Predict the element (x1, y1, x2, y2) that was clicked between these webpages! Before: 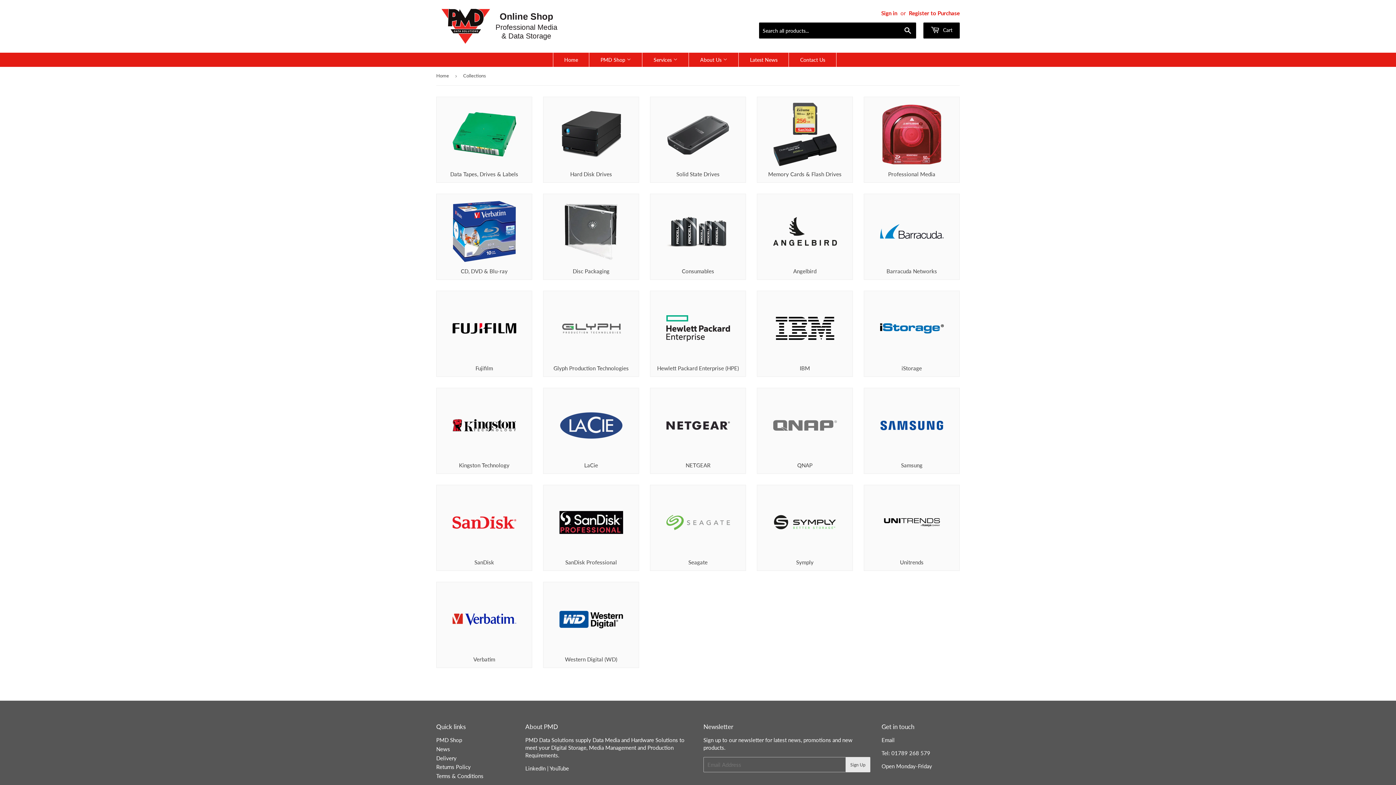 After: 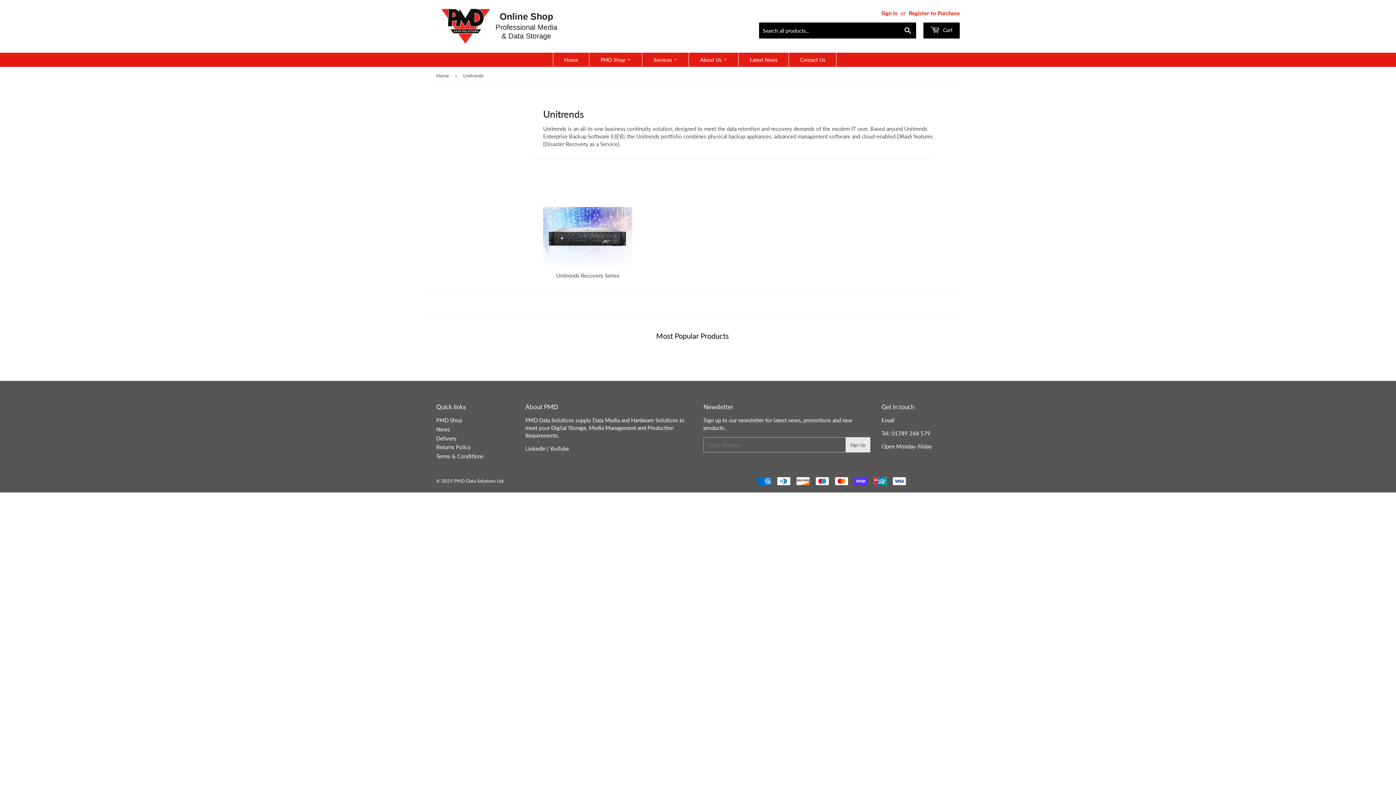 Action: label: Unitrends bbox: (864, 485, 960, 571)